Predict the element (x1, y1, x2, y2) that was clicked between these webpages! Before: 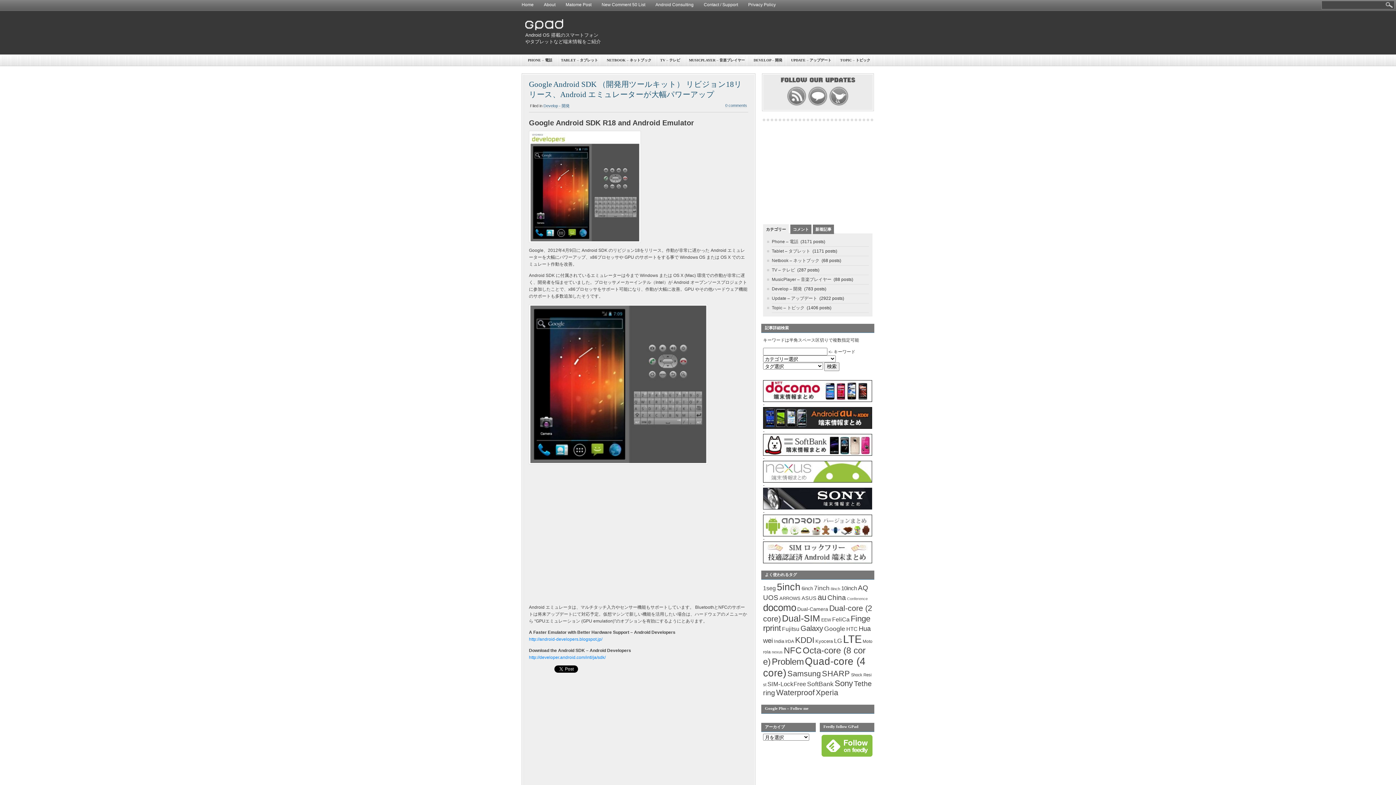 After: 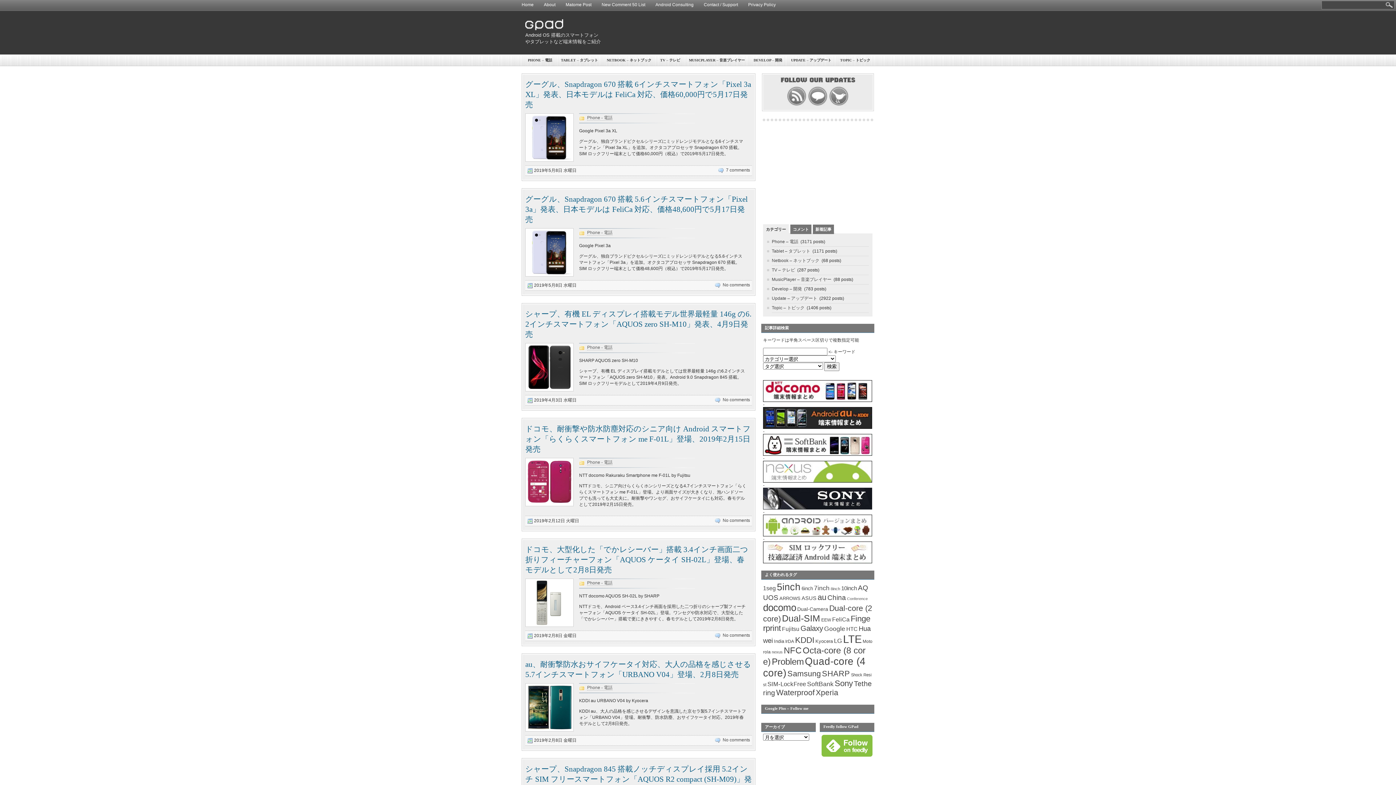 Action: label: FeliCa bbox: (832, 616, 849, 622)